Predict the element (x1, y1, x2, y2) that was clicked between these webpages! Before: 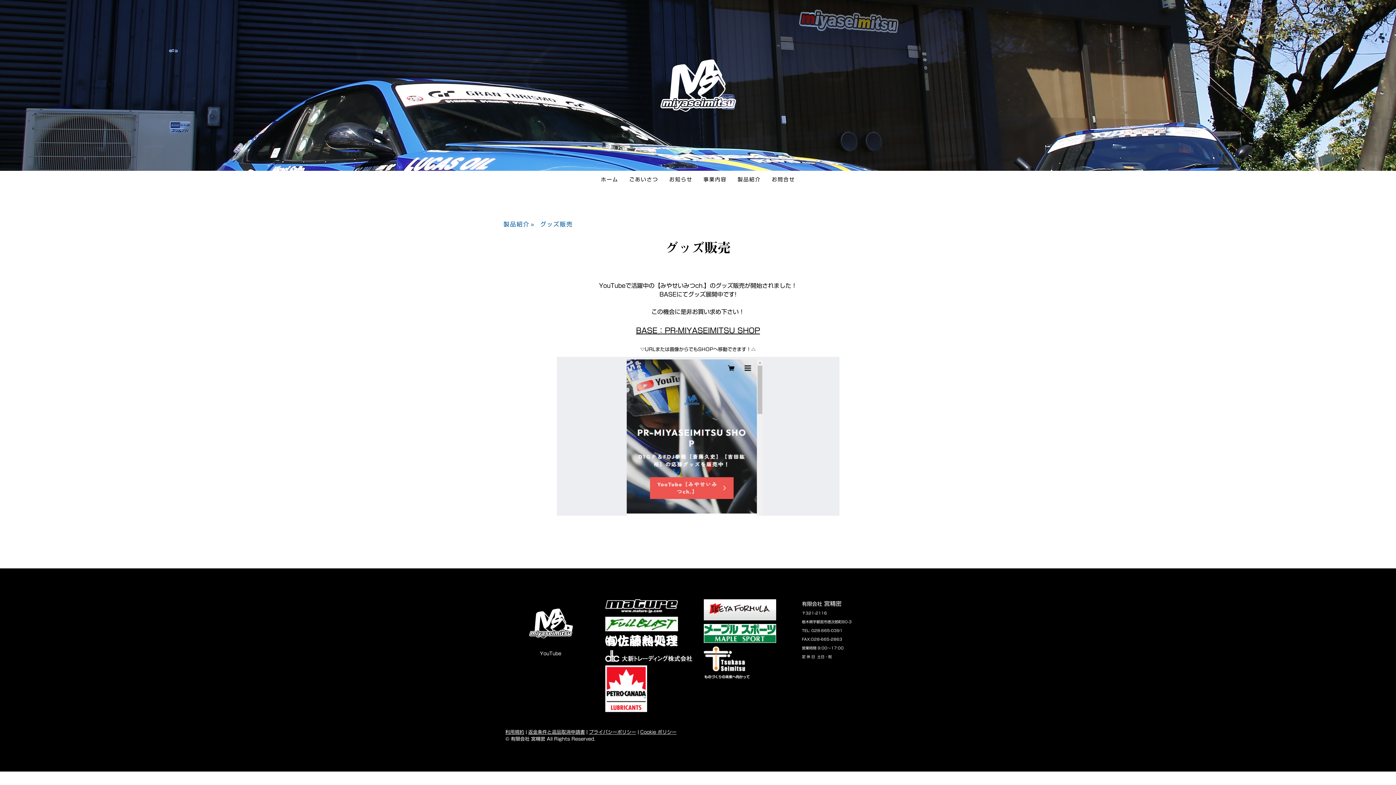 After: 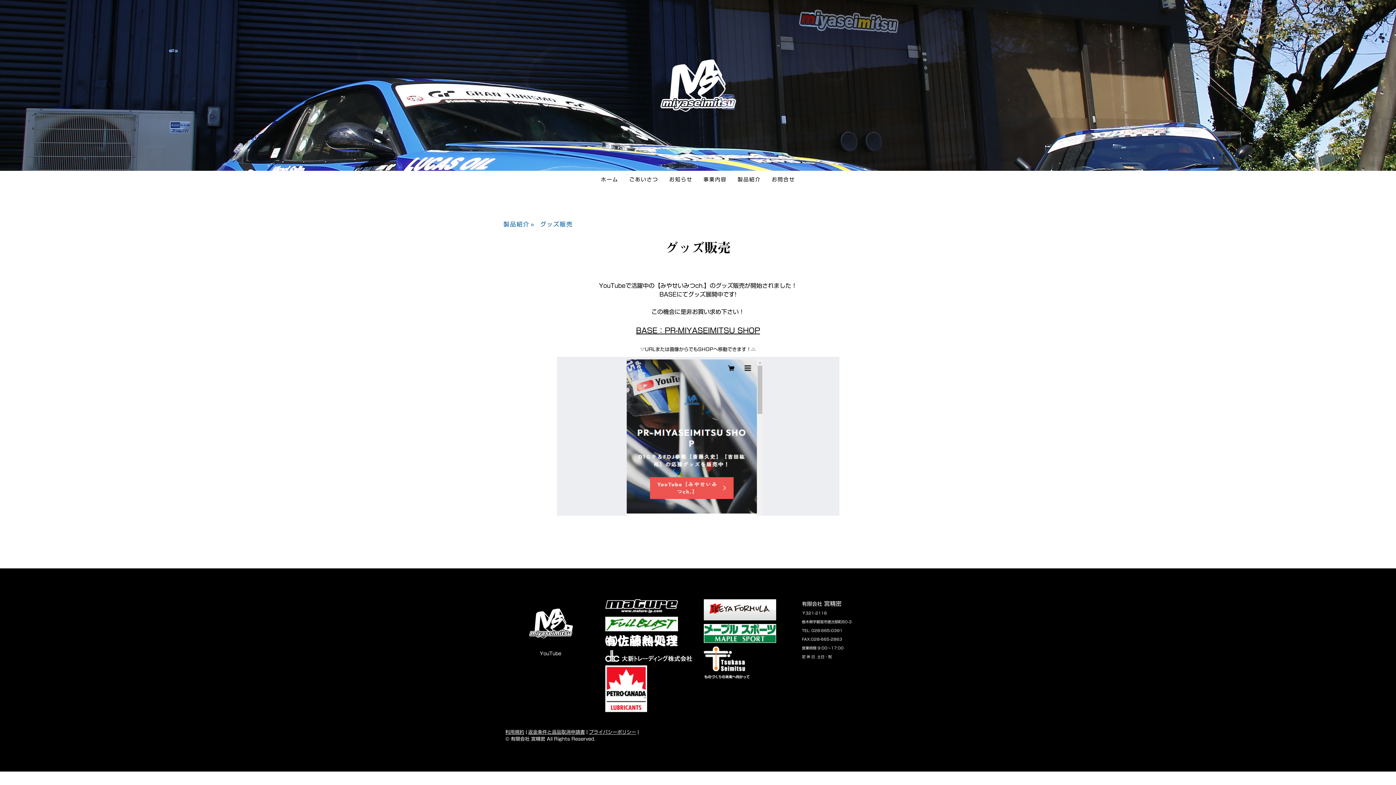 Action: bbox: (640, 730, 676, 734) label: Cookie ポリシー